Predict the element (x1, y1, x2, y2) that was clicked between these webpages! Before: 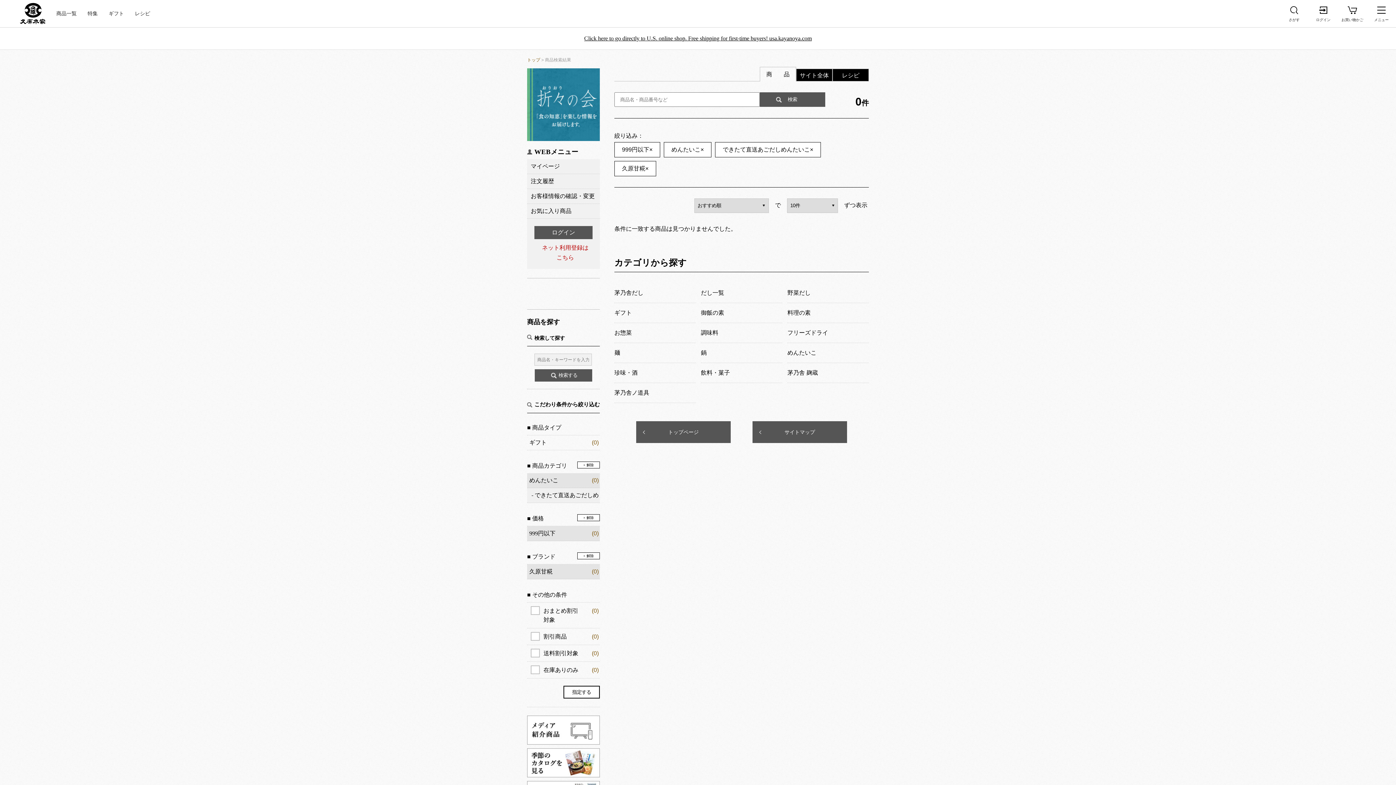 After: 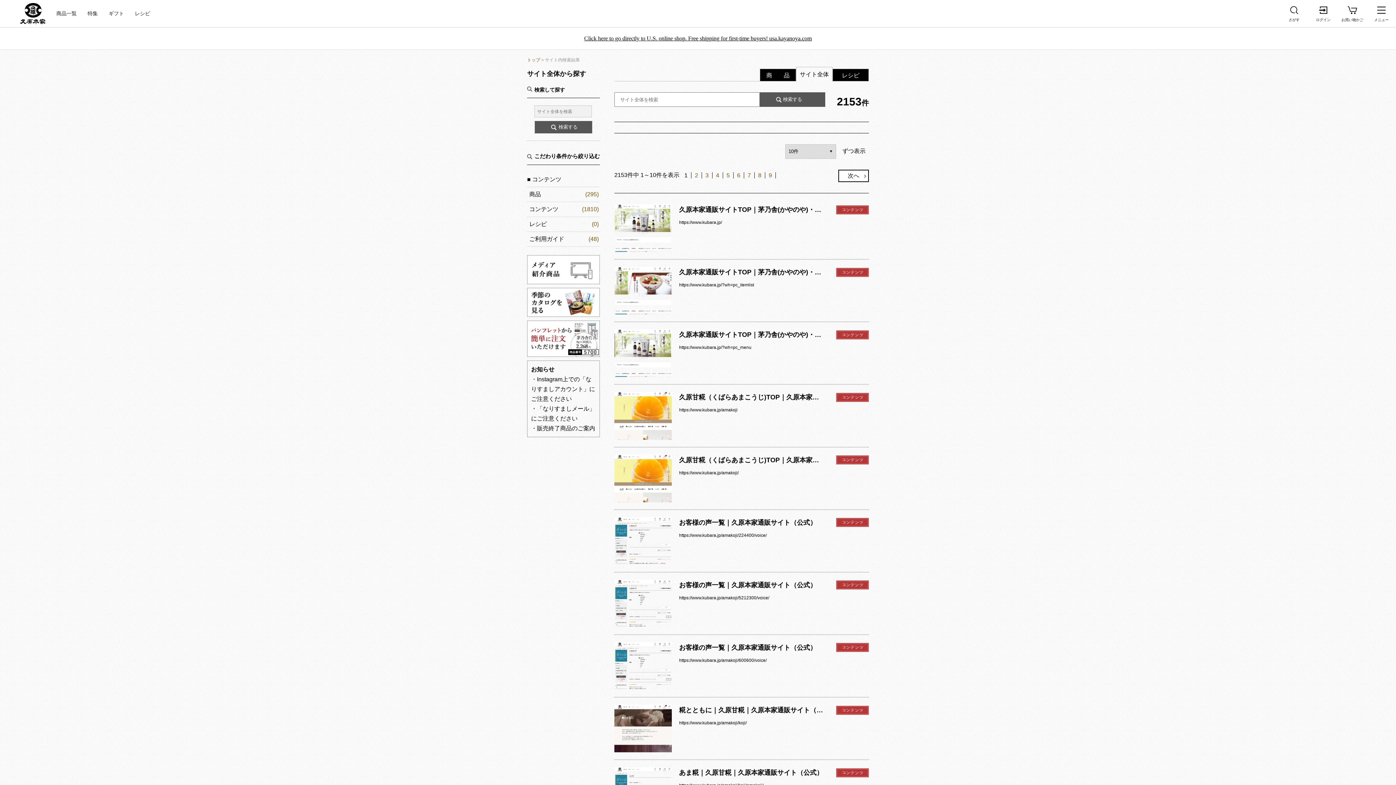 Action: bbox: (796, 69, 832, 81) label: サイト全体